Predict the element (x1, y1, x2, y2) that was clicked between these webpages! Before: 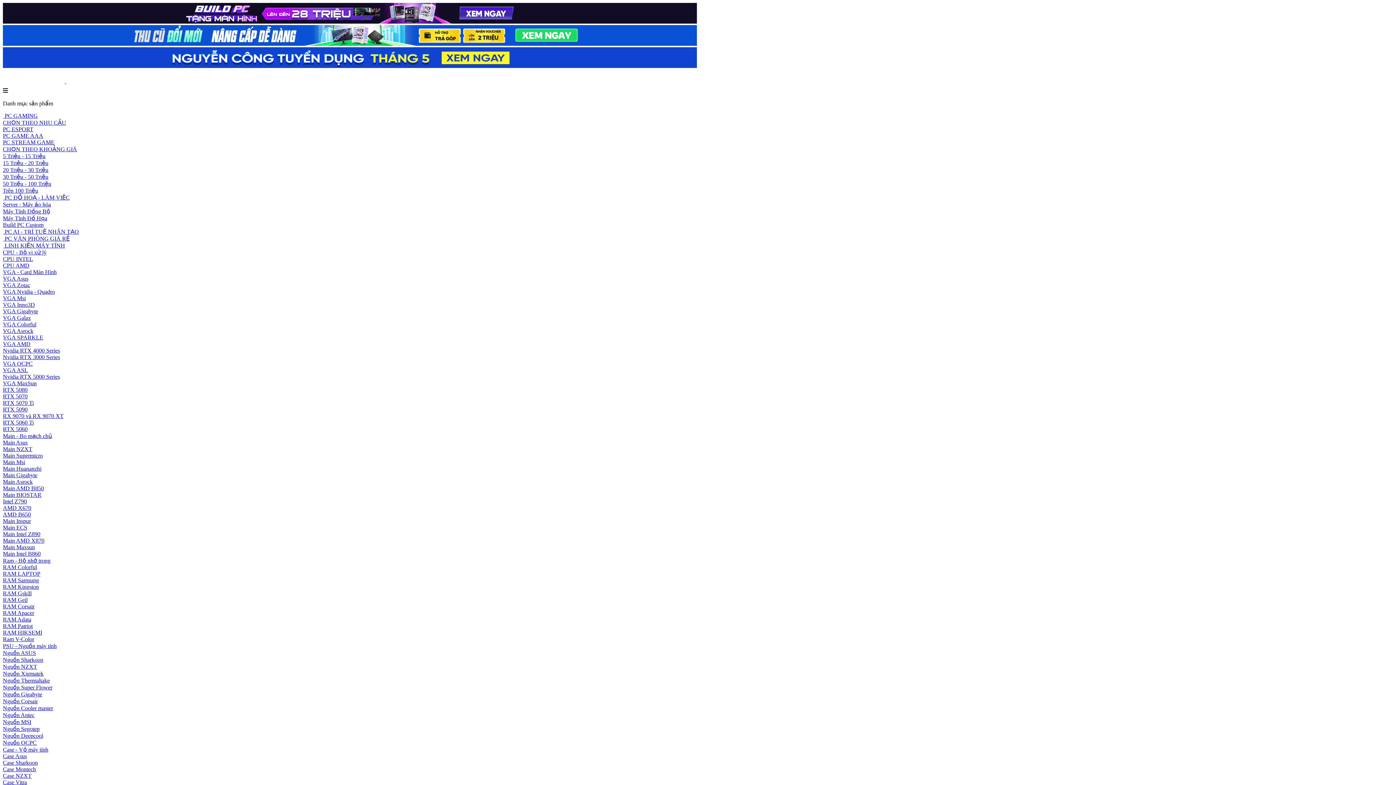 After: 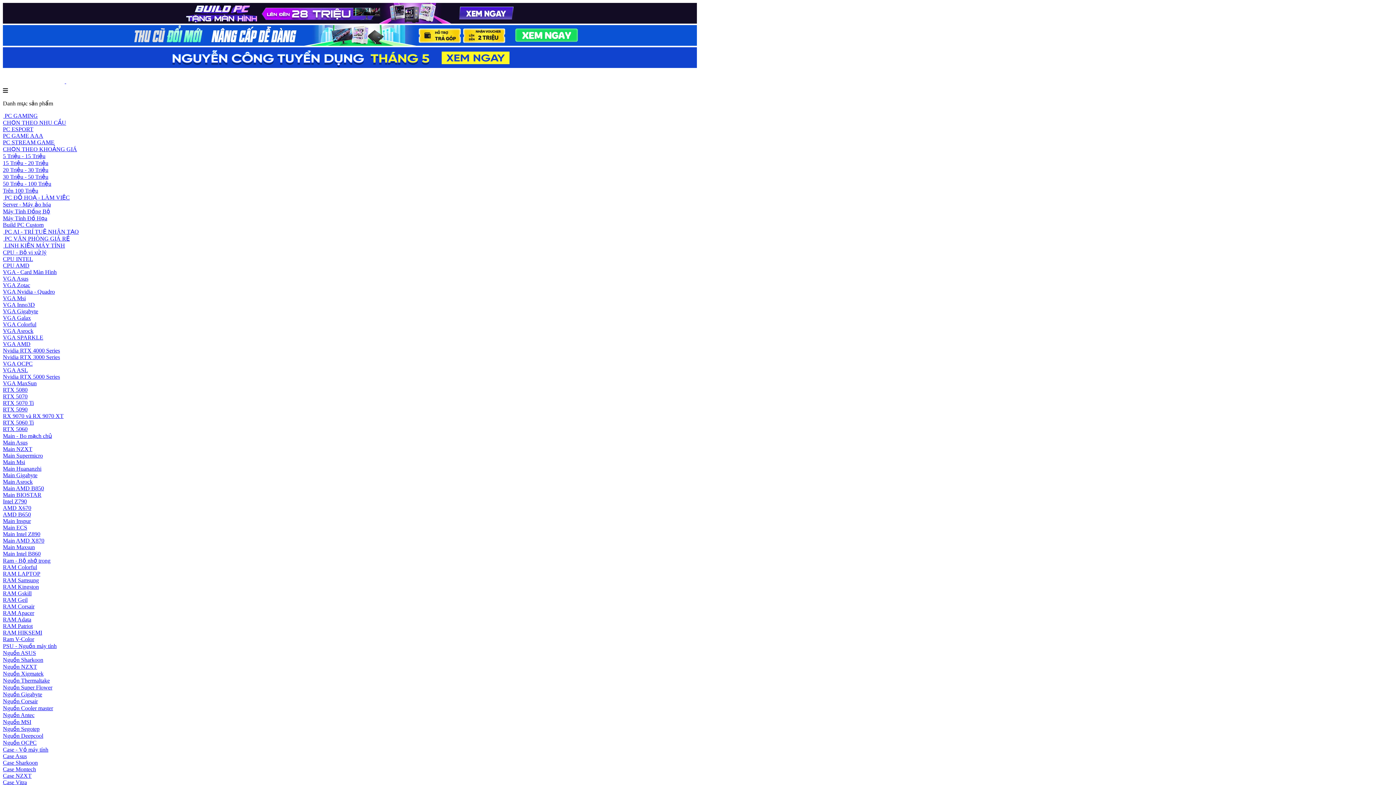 Action: label: VGA - Card Màn Hình bbox: (2, 269, 56, 275)